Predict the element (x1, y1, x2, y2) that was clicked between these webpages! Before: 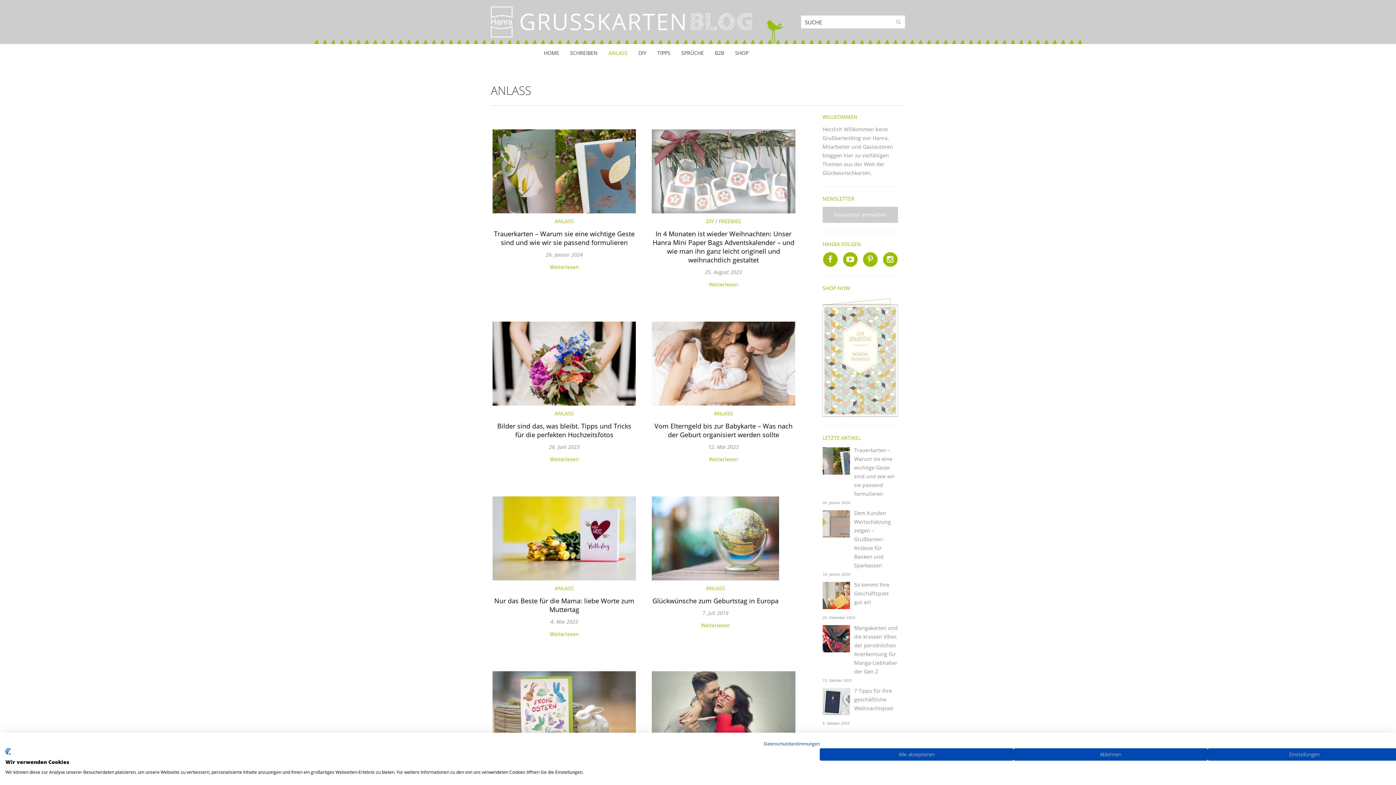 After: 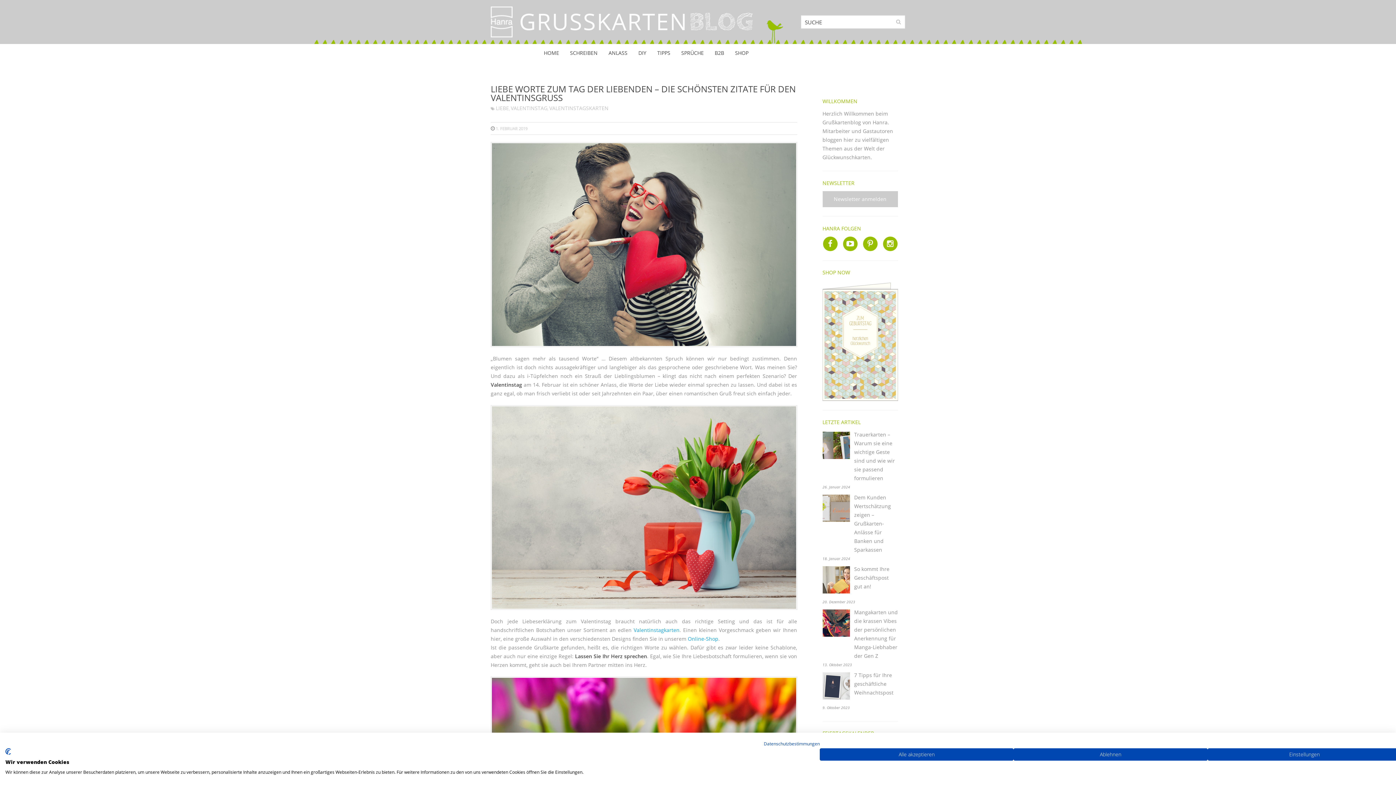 Action: bbox: (652, 709, 795, 716)